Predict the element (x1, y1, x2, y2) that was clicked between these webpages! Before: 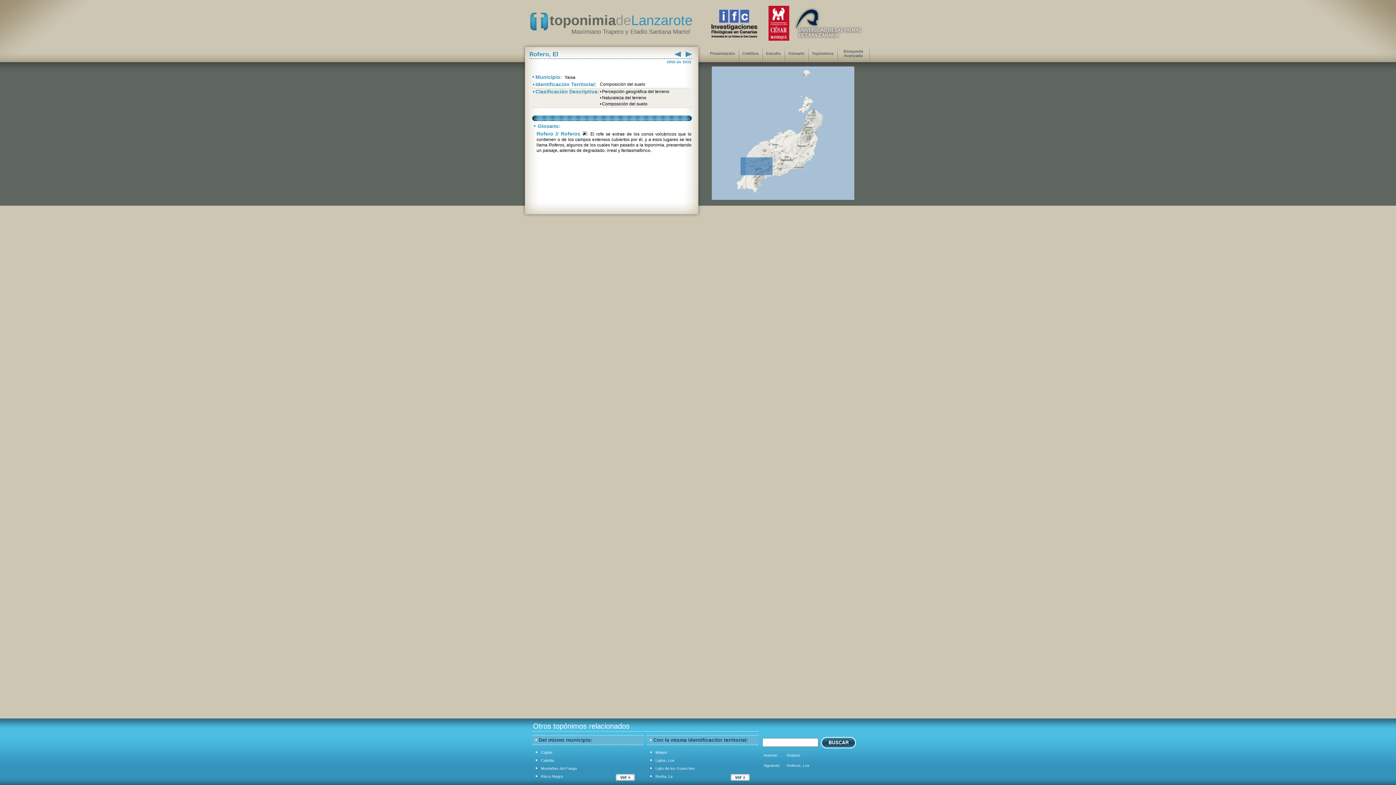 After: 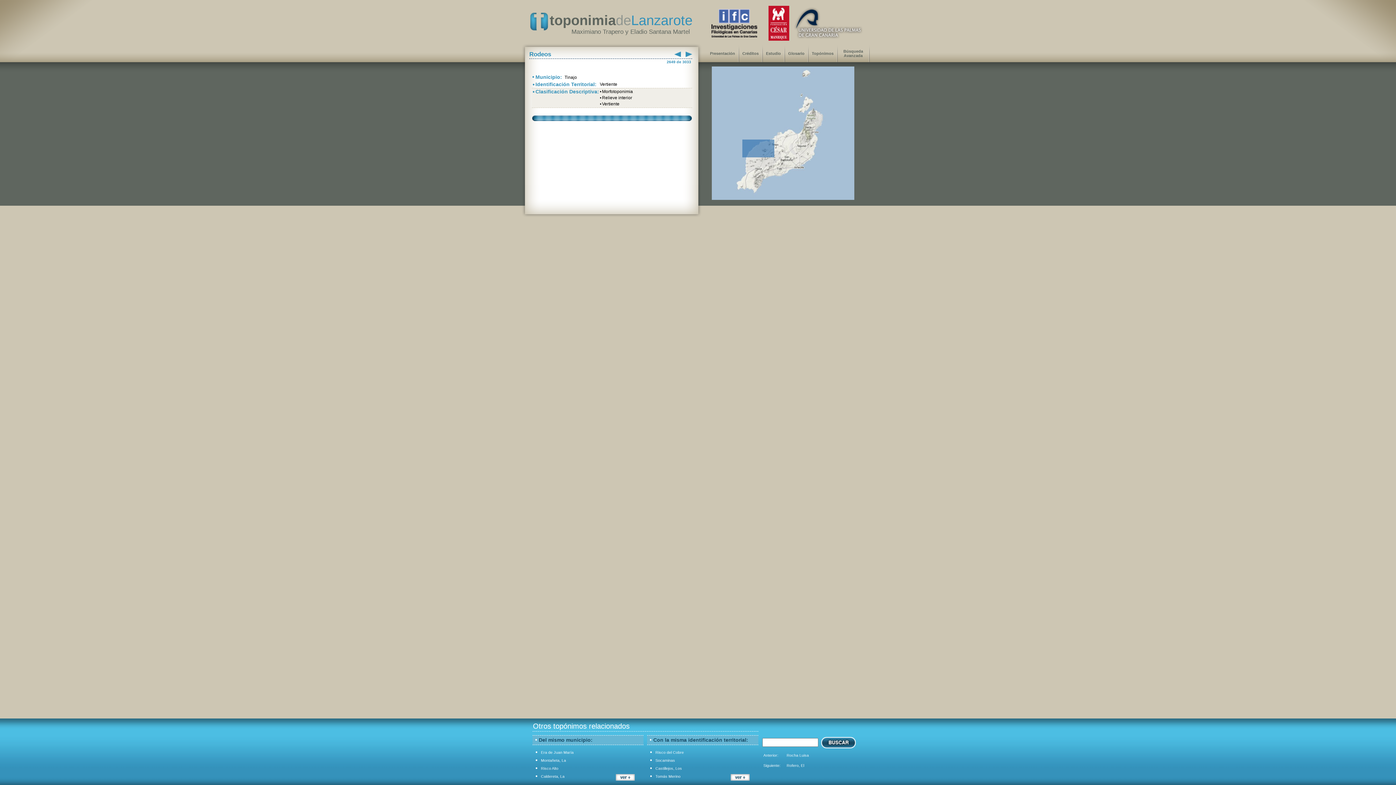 Action: bbox: (674, 51, 681, 58)